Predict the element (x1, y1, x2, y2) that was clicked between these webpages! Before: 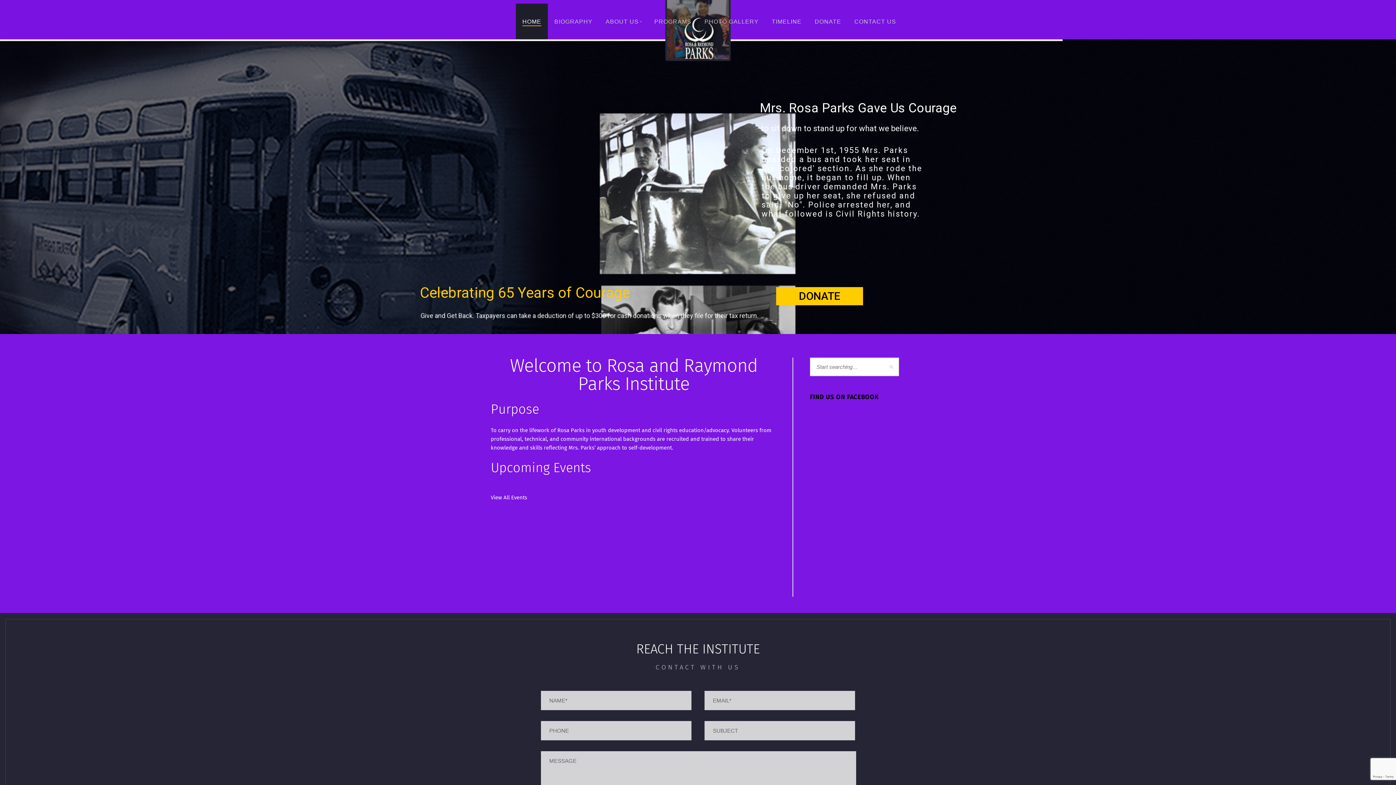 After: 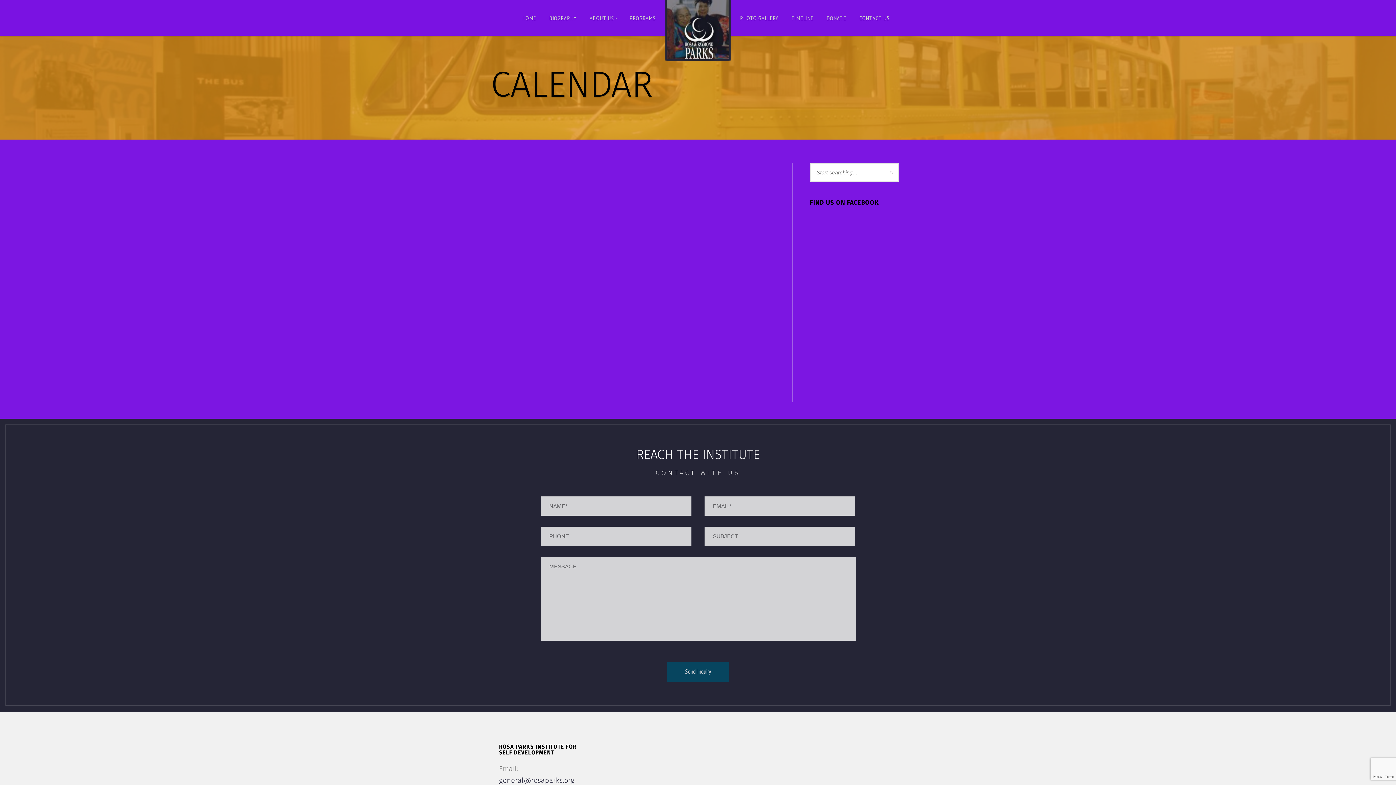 Action: bbox: (490, 495, 527, 500) label: View All Events